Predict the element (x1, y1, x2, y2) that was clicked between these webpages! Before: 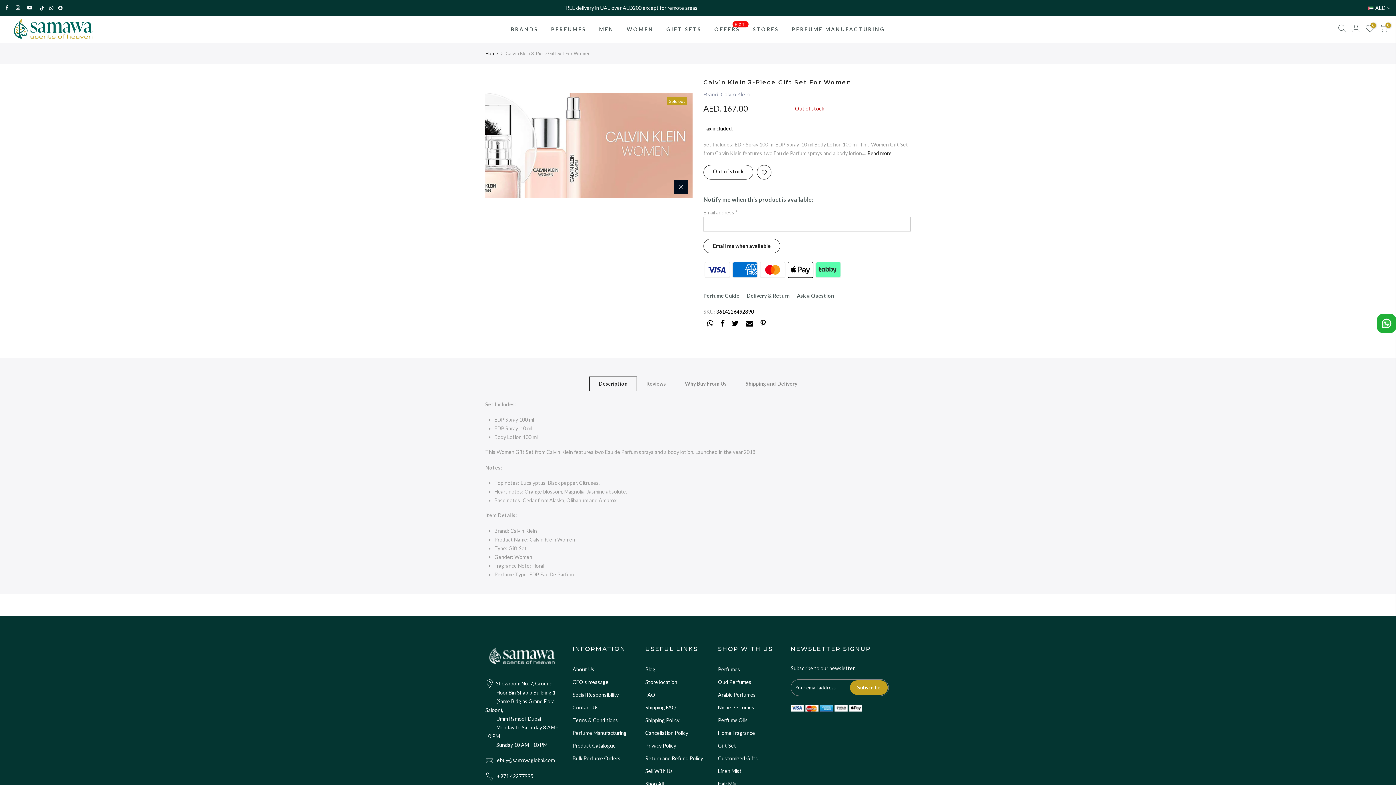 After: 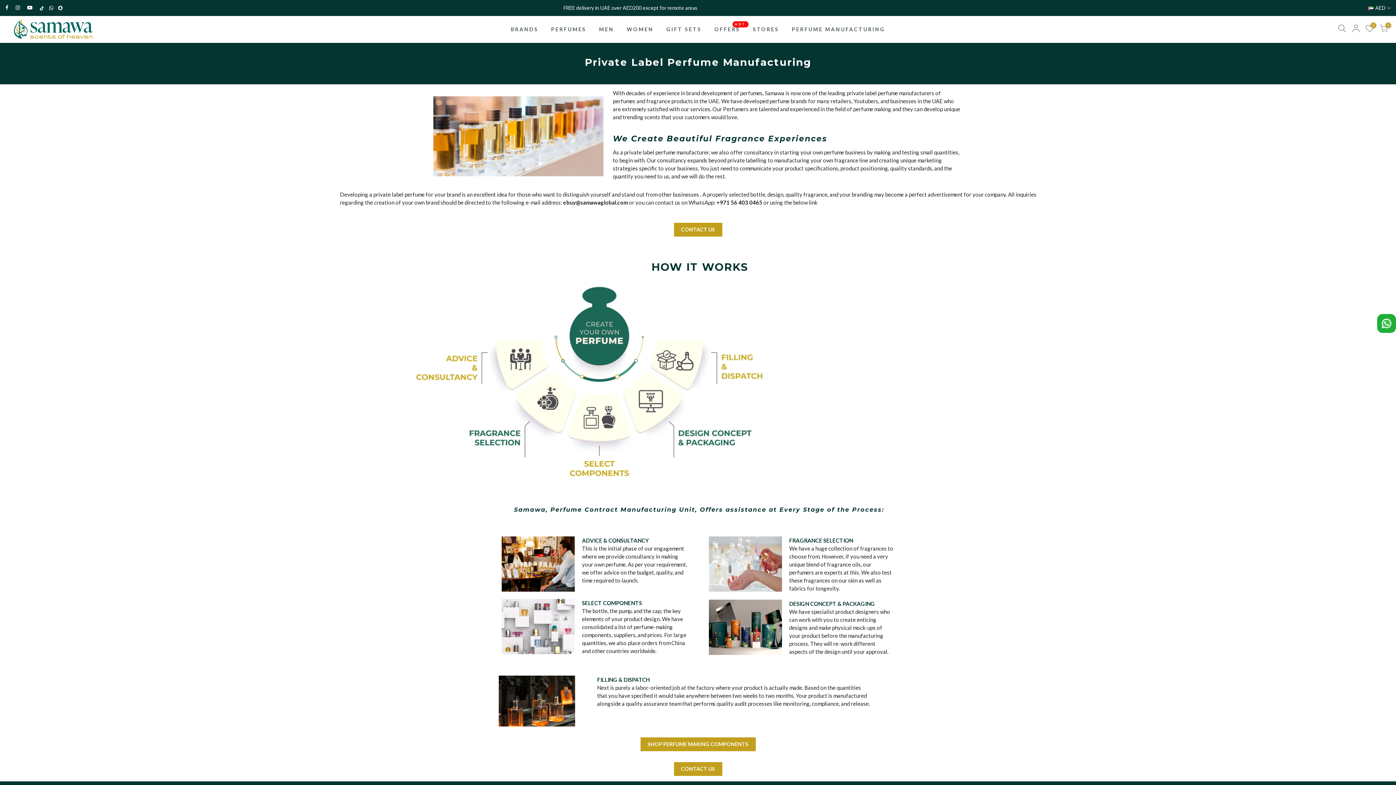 Action: bbox: (785, 18, 891, 40) label: PERFUME MANUFACTURING